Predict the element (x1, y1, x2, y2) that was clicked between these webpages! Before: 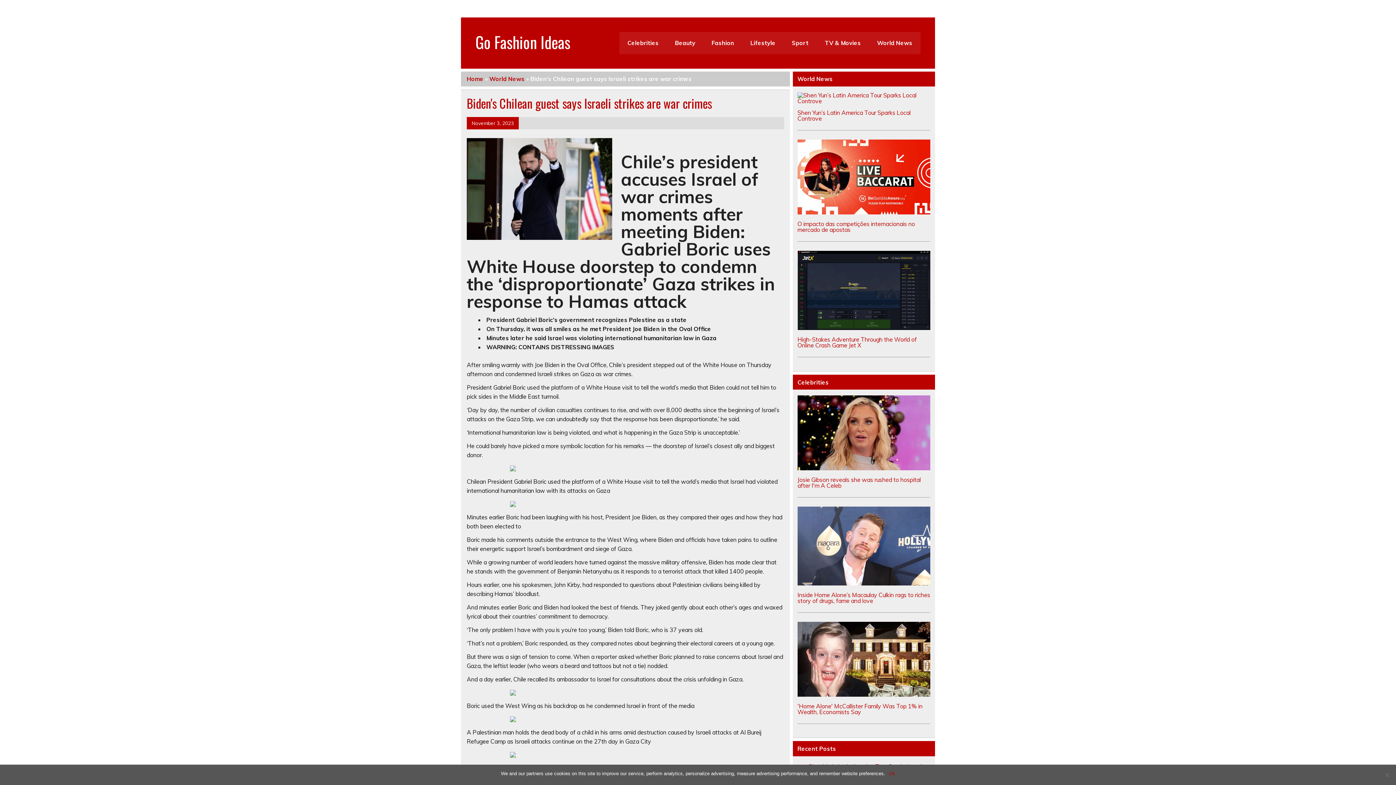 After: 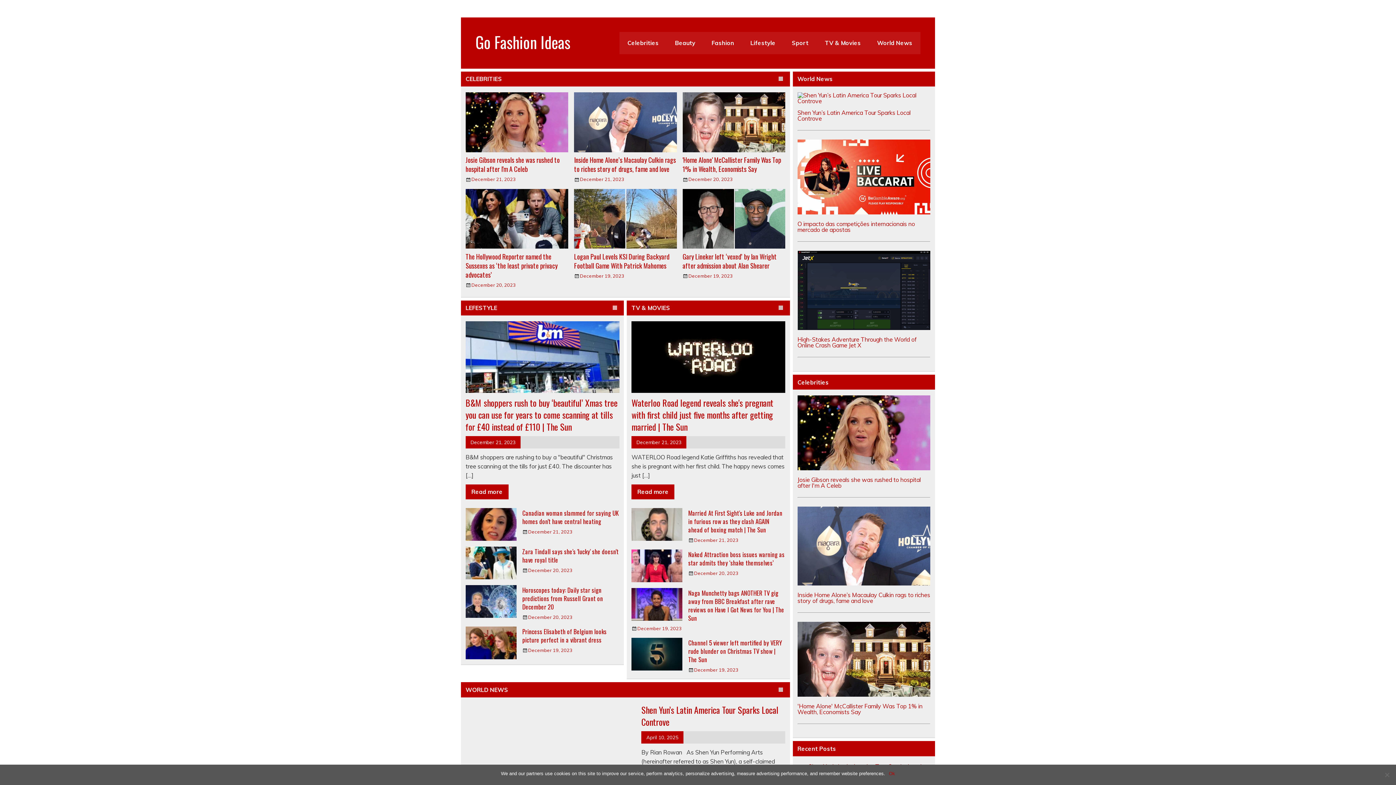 Action: bbox: (475, 30, 570, 53) label: Go Fashion Ideas